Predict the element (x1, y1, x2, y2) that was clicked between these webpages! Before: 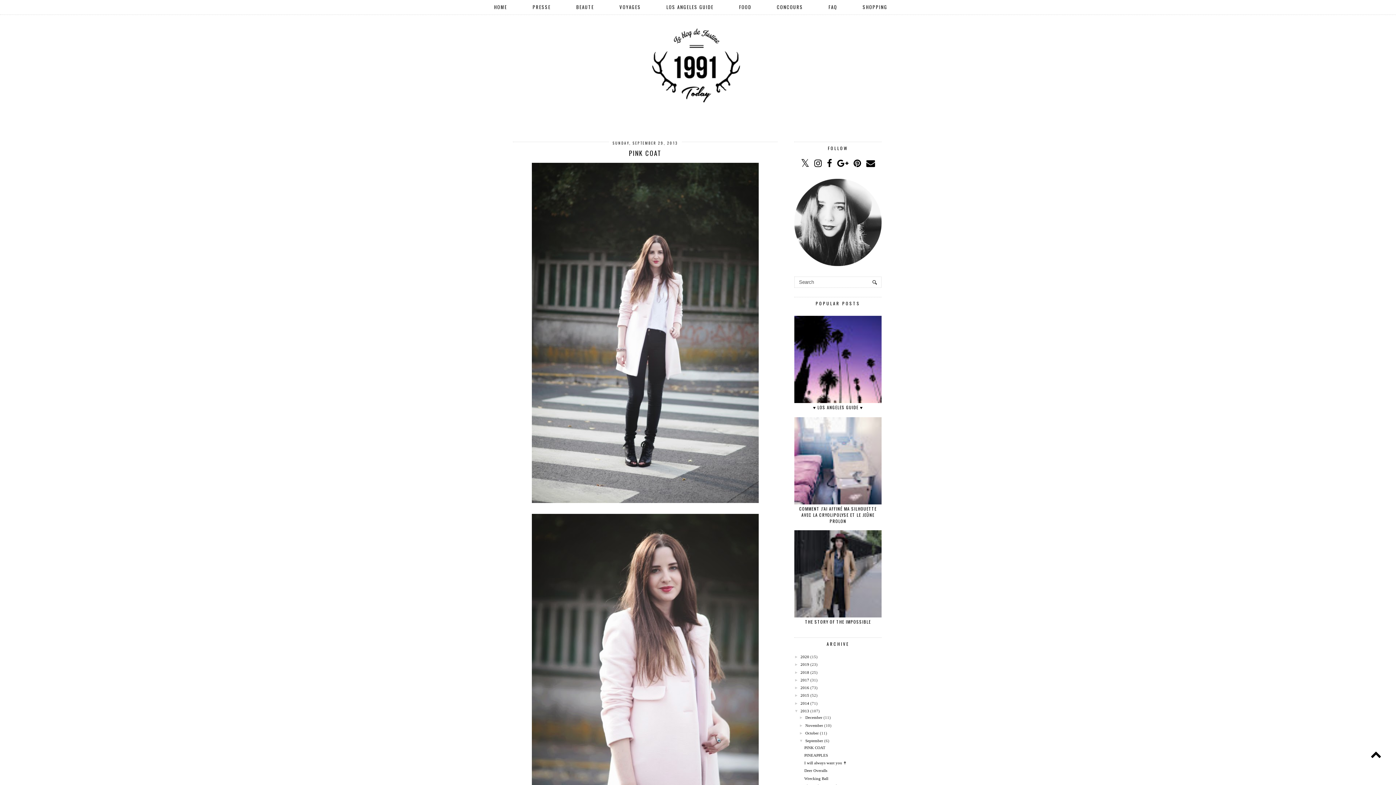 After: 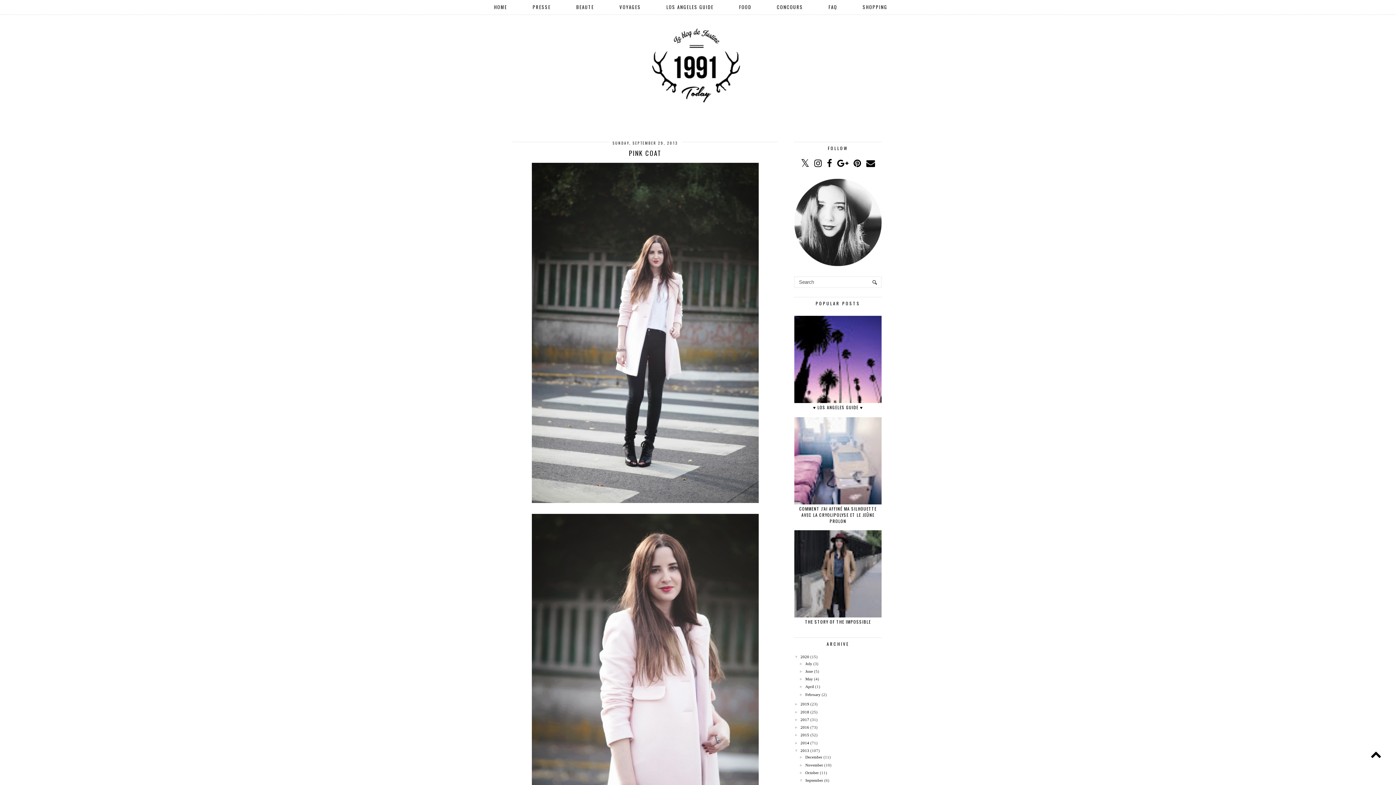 Action: label: ►   bbox: (794, 654, 800, 659)